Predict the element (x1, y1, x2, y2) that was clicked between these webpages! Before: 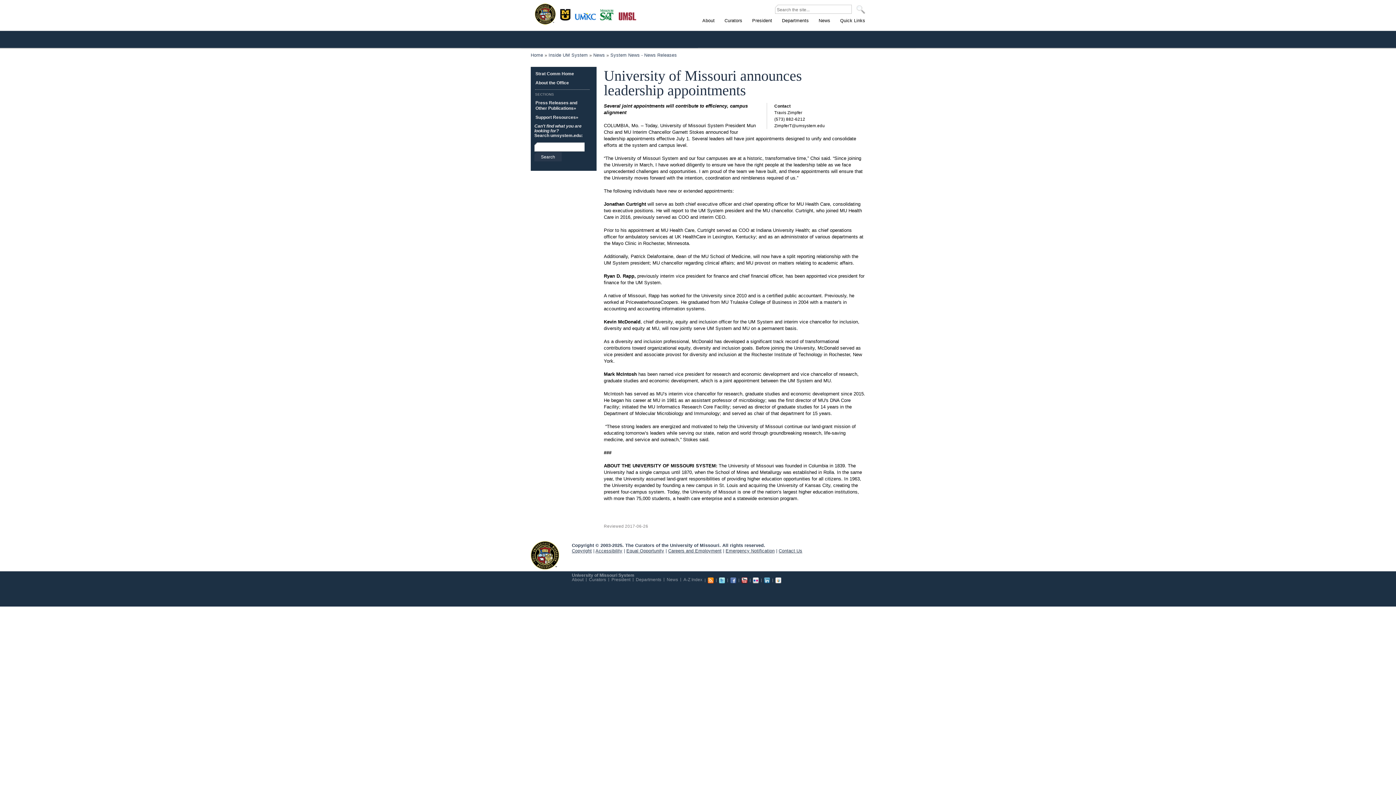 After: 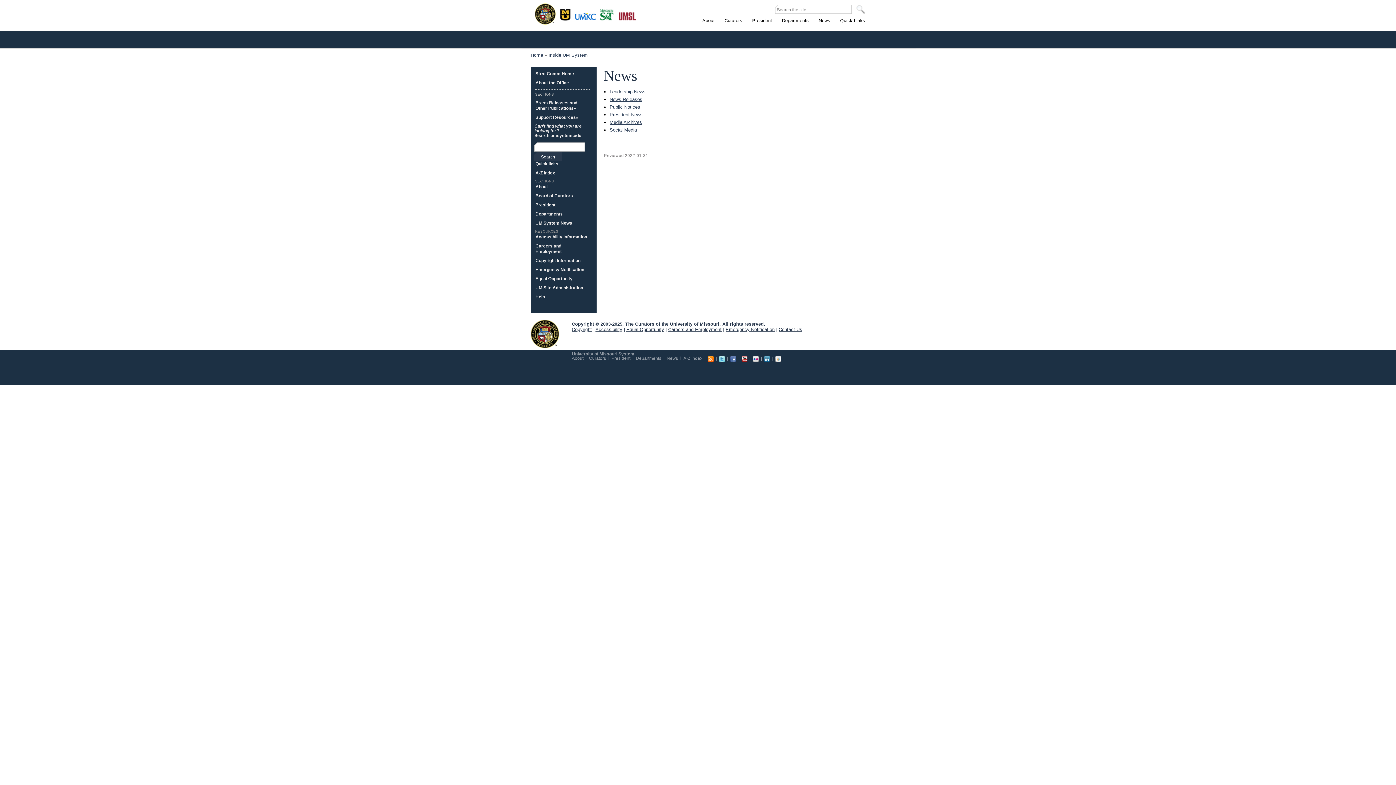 Action: bbox: (593, 52, 605, 57) label: News